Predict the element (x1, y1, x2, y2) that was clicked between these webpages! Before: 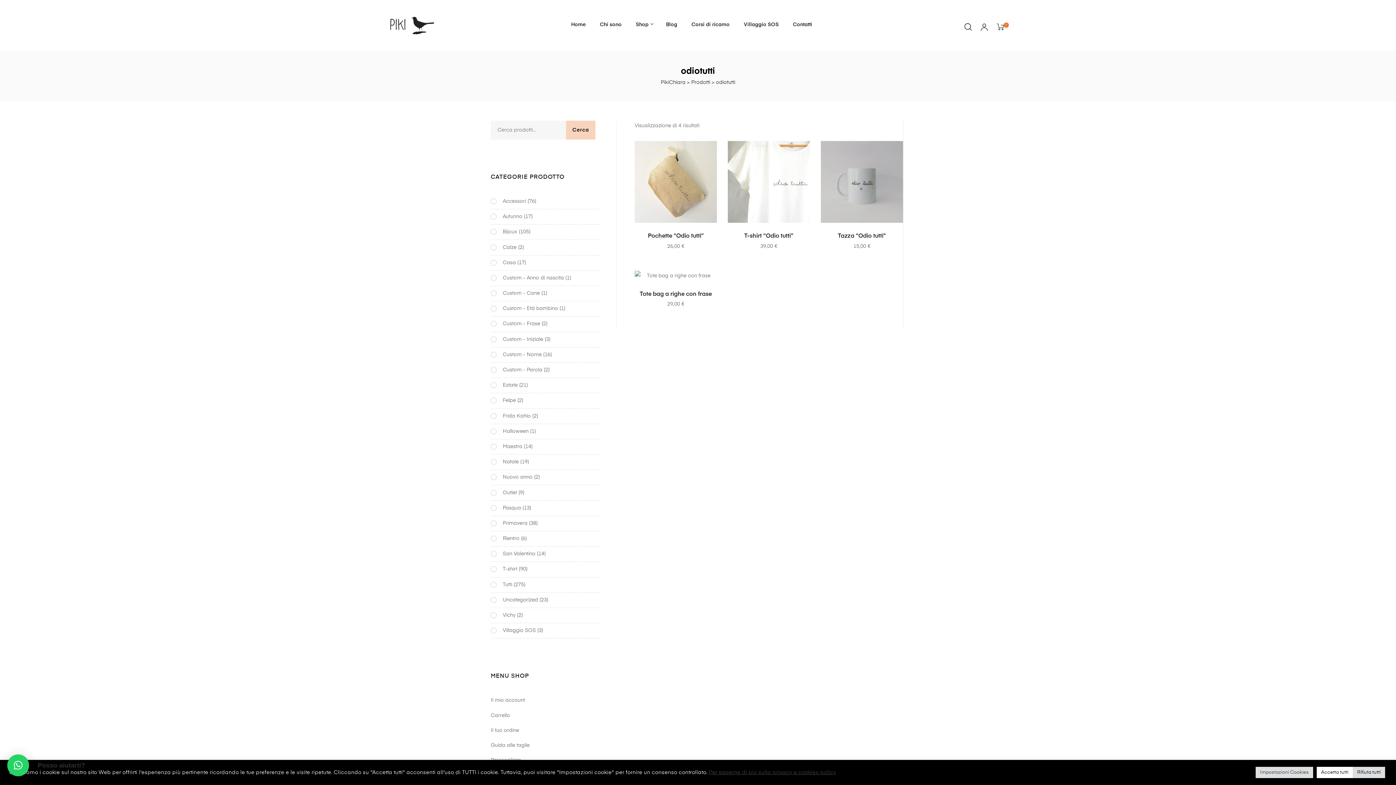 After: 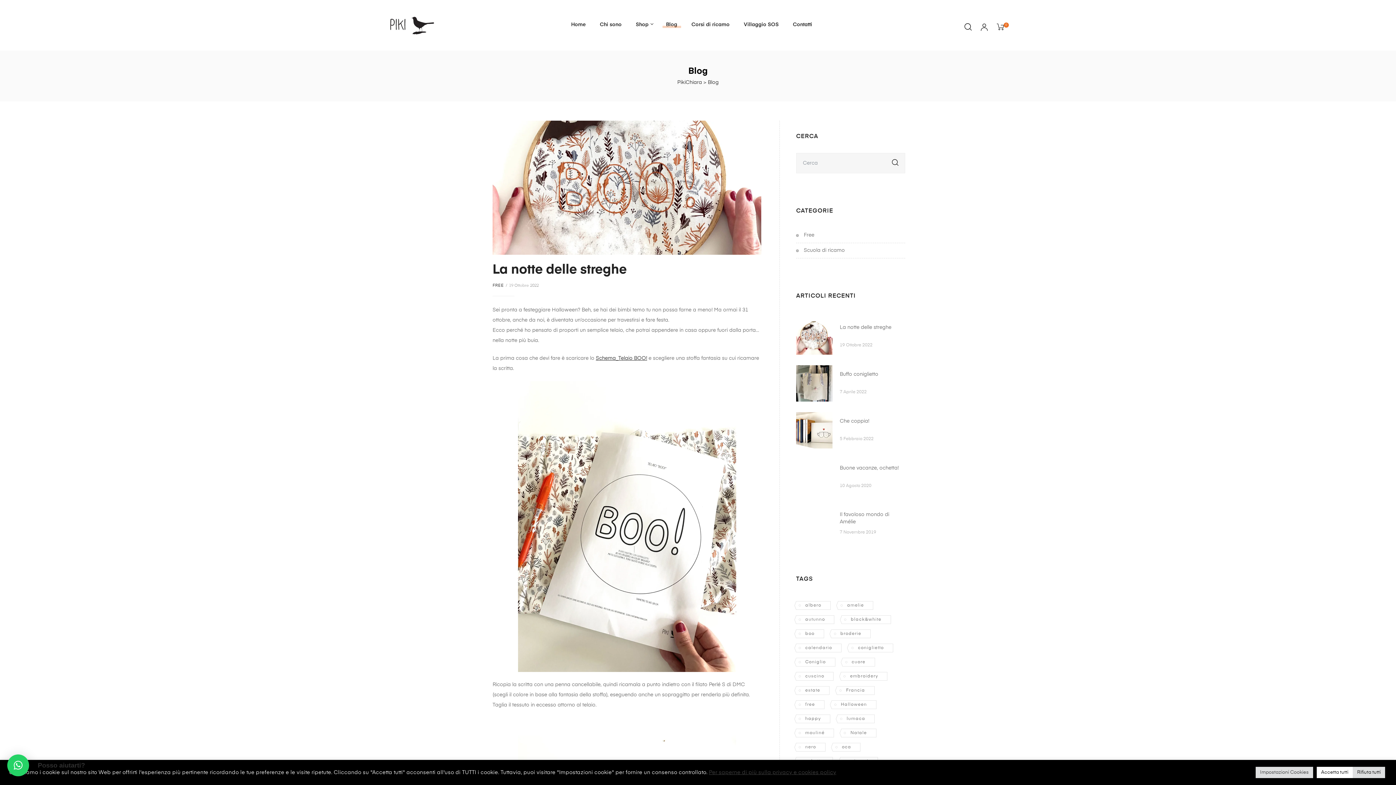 Action: label: Blog bbox: (666, 14, 677, 34)